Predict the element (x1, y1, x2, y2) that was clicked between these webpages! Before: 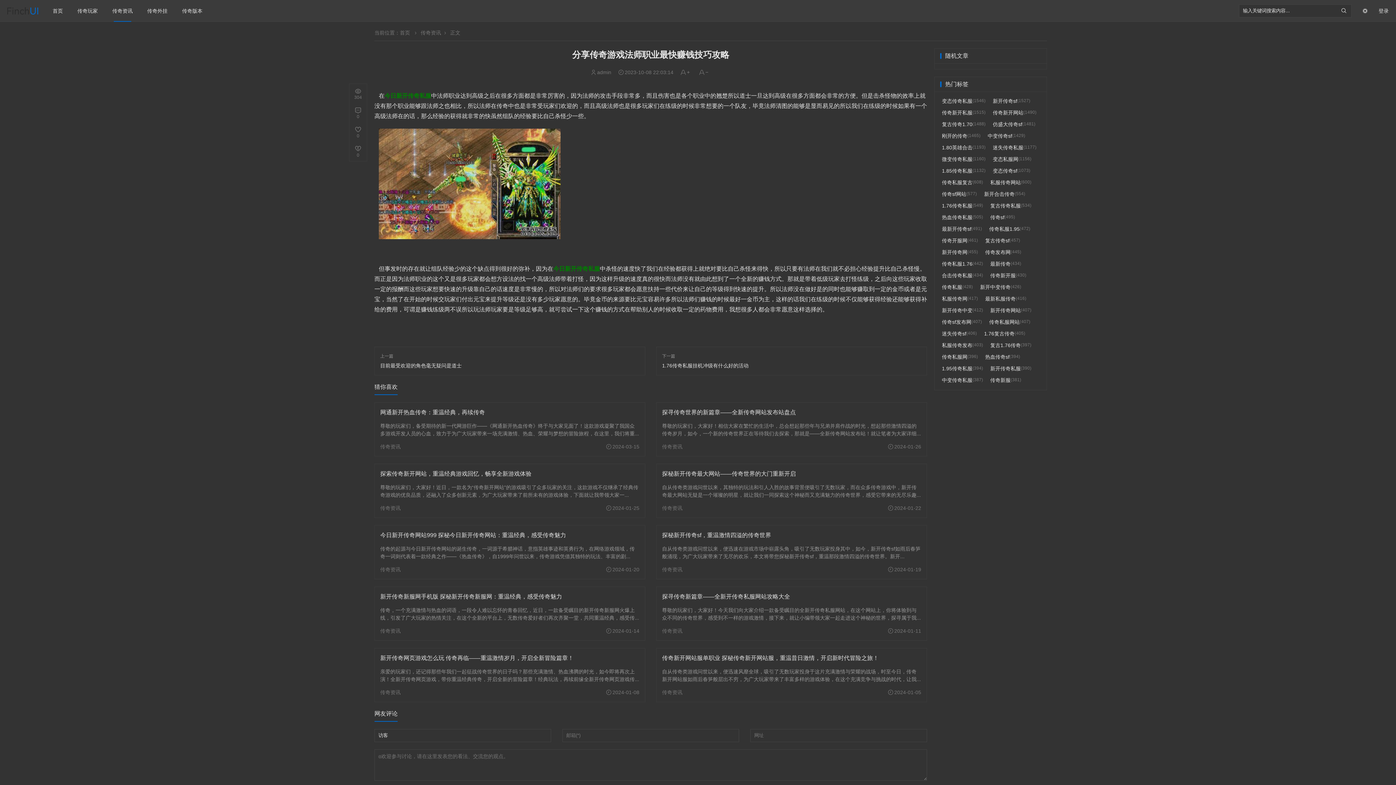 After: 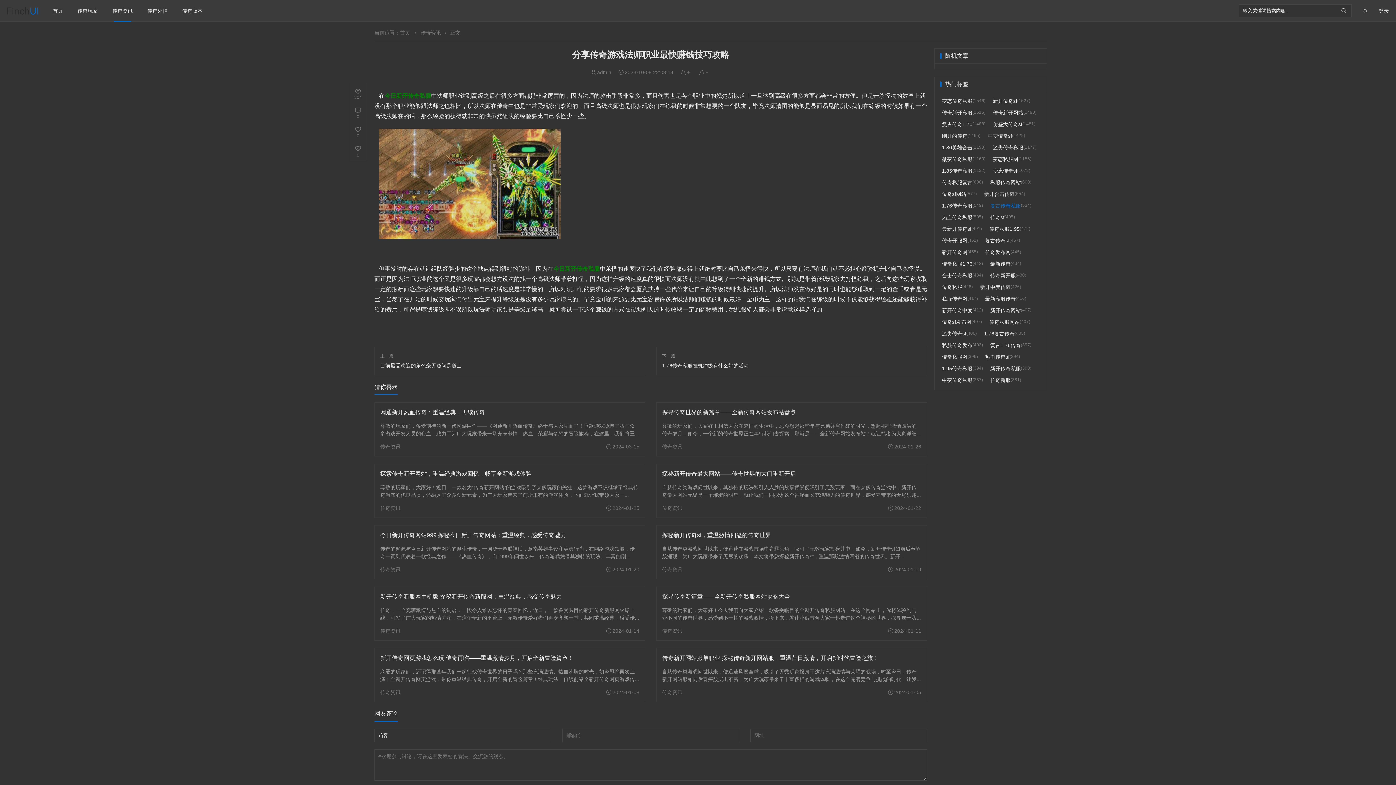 Action: bbox: (990, 202, 1021, 208) label: 复古传奇私服